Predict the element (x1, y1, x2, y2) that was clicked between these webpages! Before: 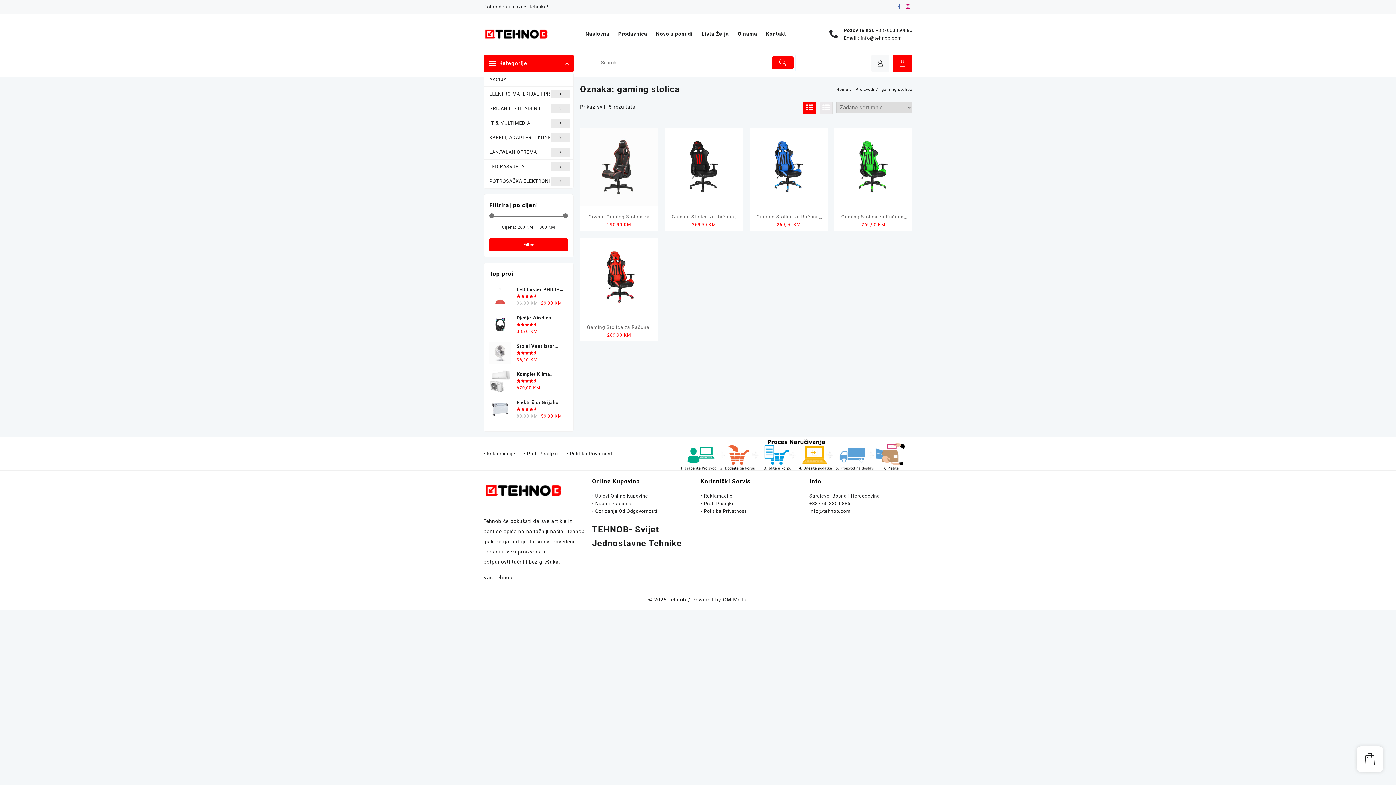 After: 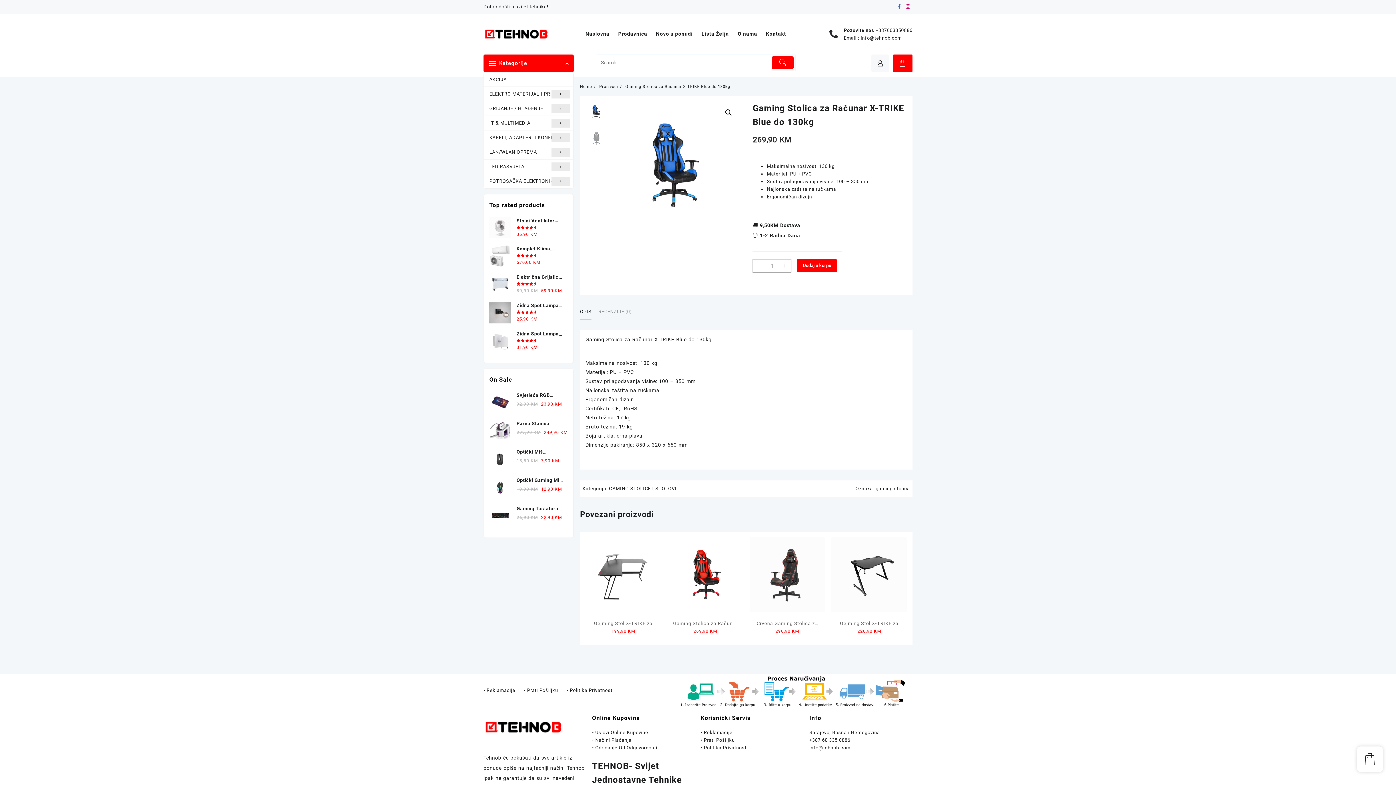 Action: label: Gaming Stolica za Računar X-TRIKE Blue do 130kg
269,90 KM bbox: (753, 212, 823, 228)